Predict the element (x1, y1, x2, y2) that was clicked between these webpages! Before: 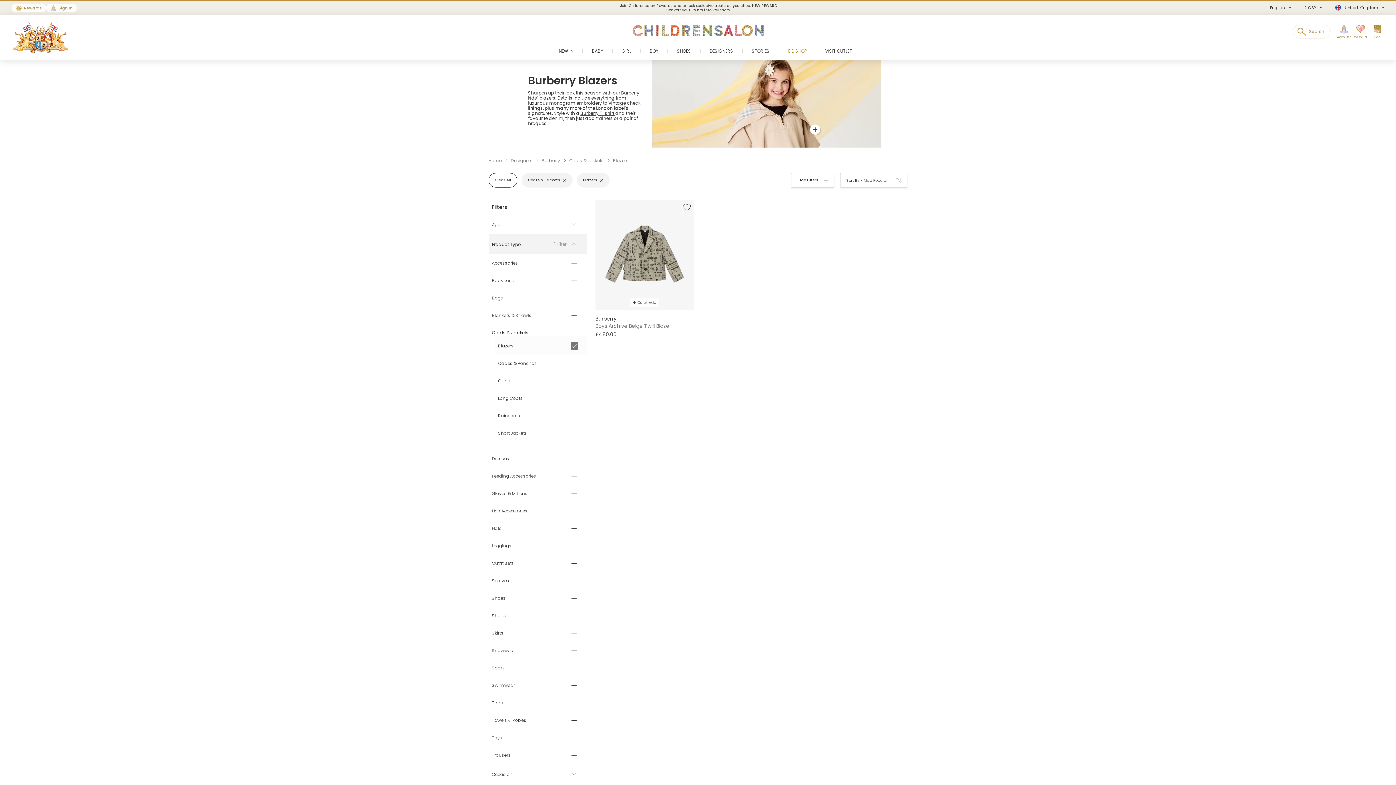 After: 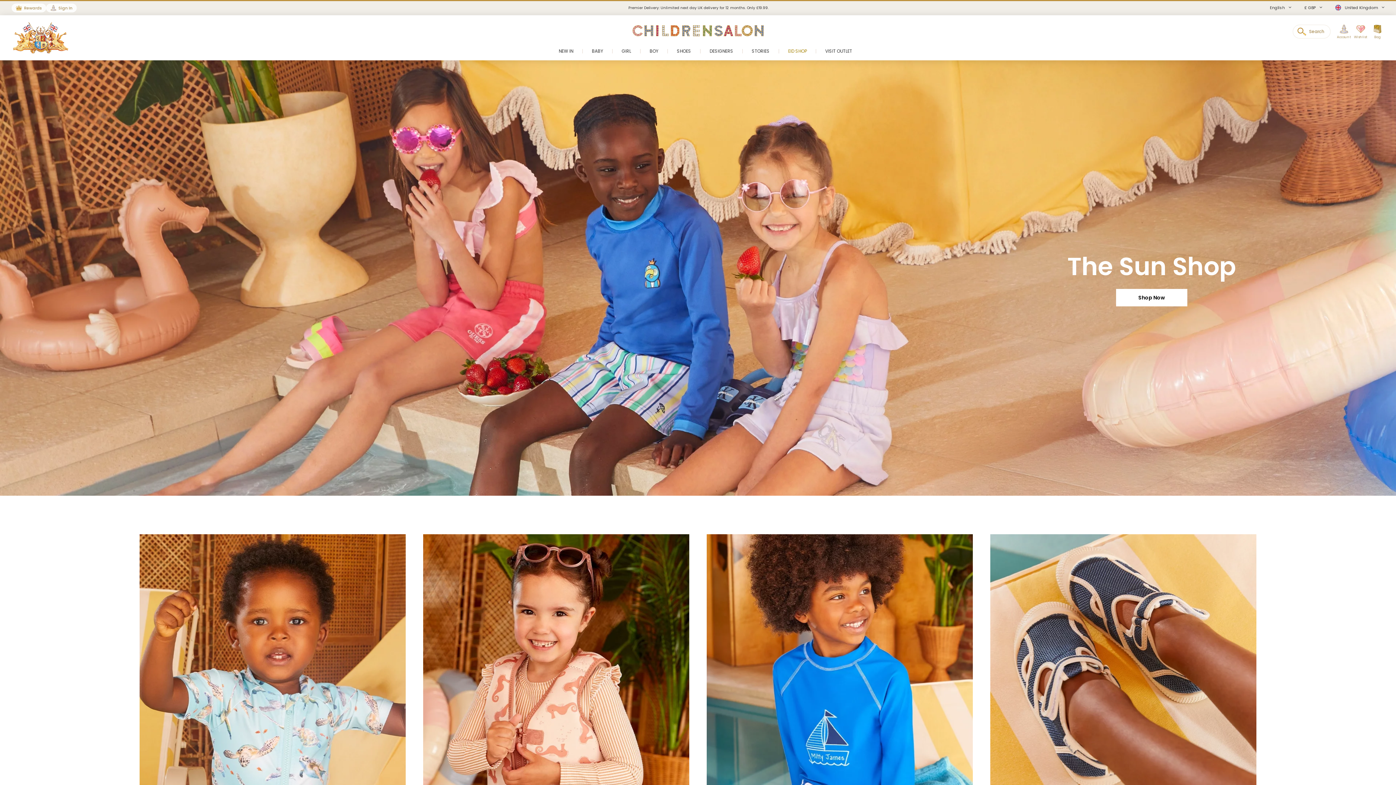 Action: bbox: (488, 157, 501, 163) label: Home